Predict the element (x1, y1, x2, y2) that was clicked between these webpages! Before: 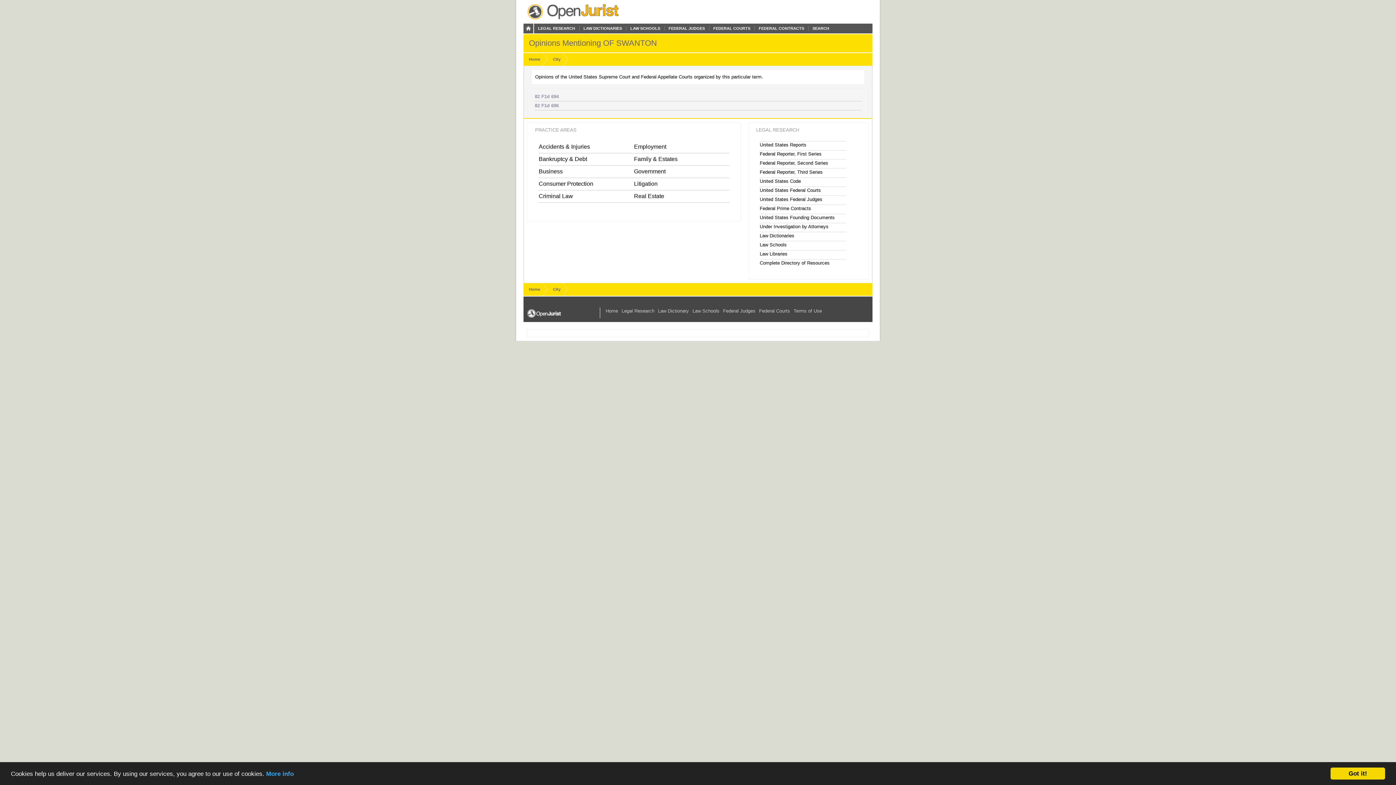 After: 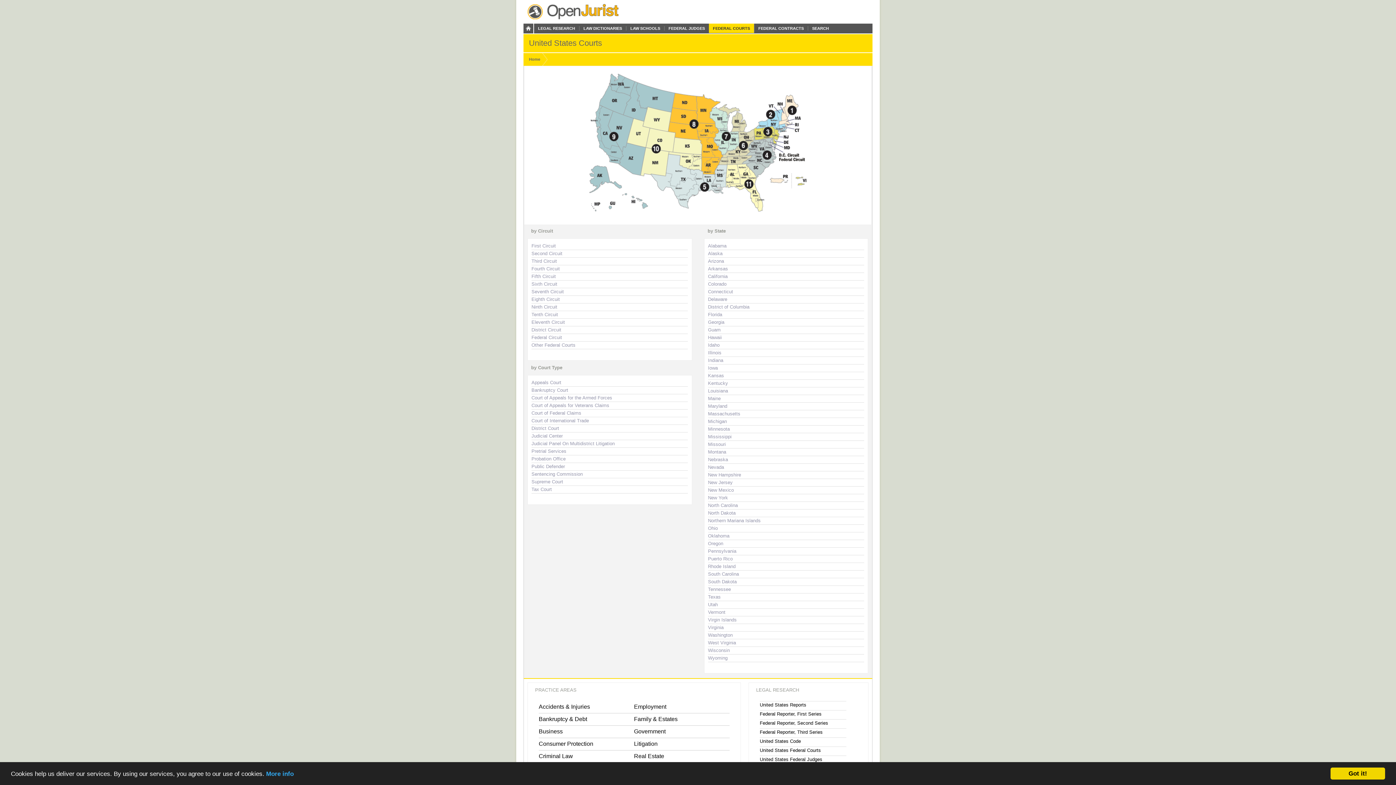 Action: bbox: (759, 308, 790, 313) label: Federal Courts